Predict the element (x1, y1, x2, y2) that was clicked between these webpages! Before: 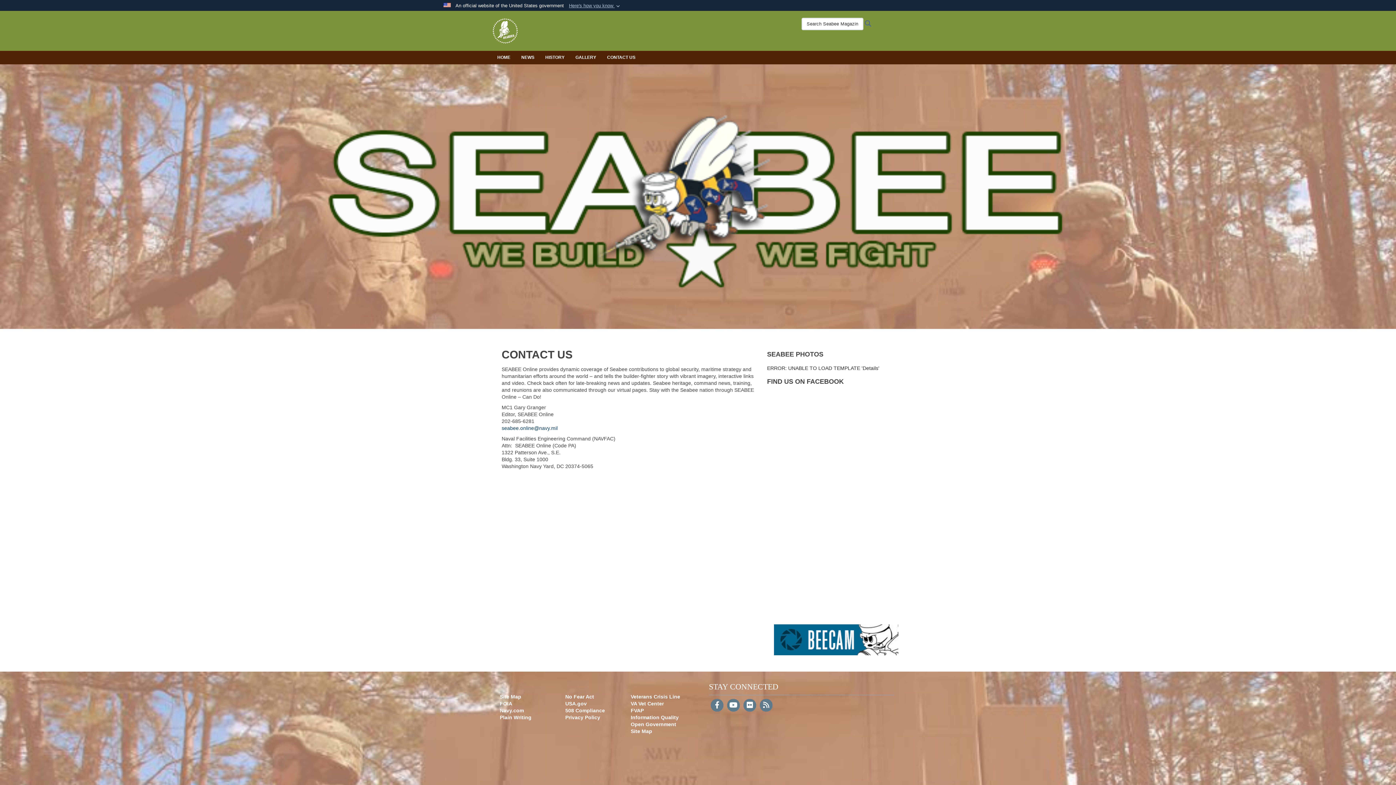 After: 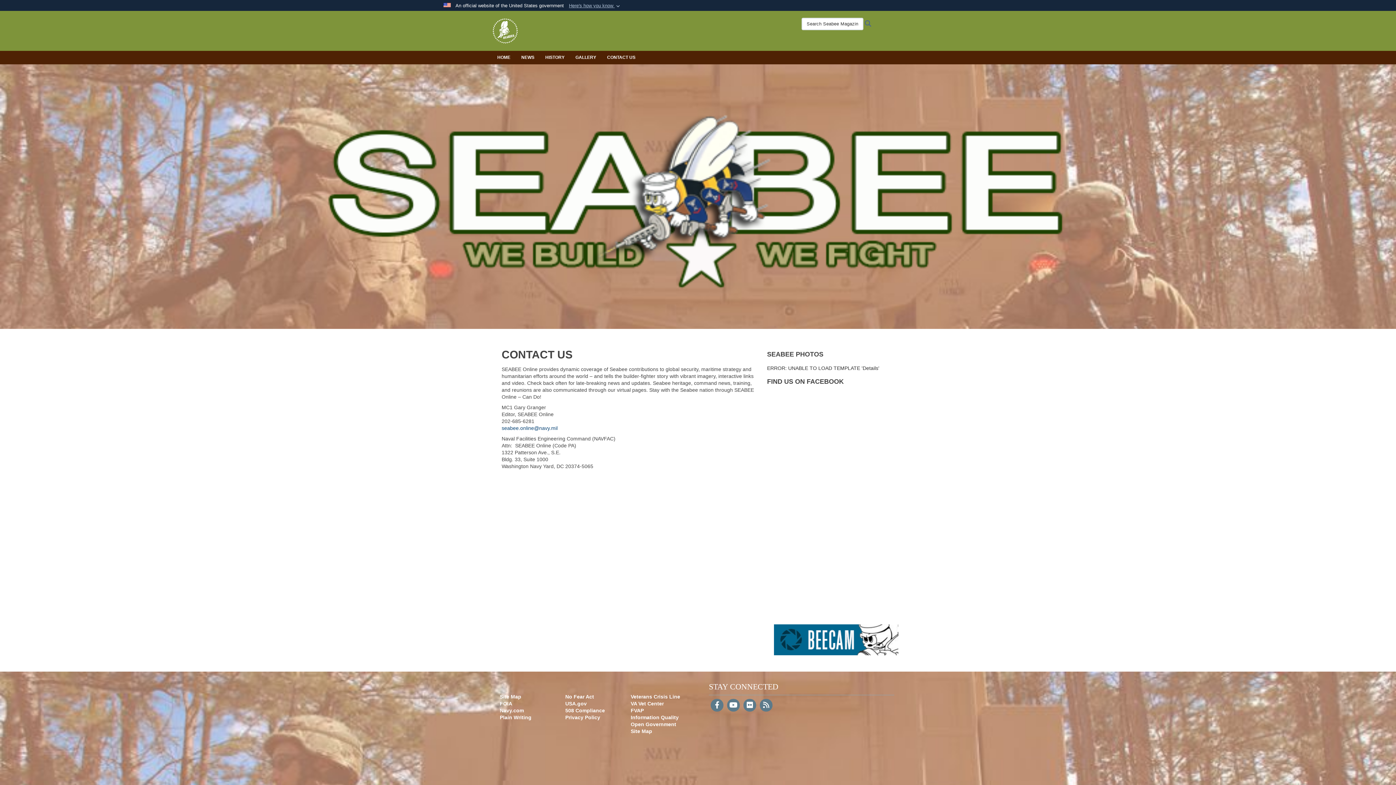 Action: label: Plain Writing bbox: (500, 714, 531, 720)